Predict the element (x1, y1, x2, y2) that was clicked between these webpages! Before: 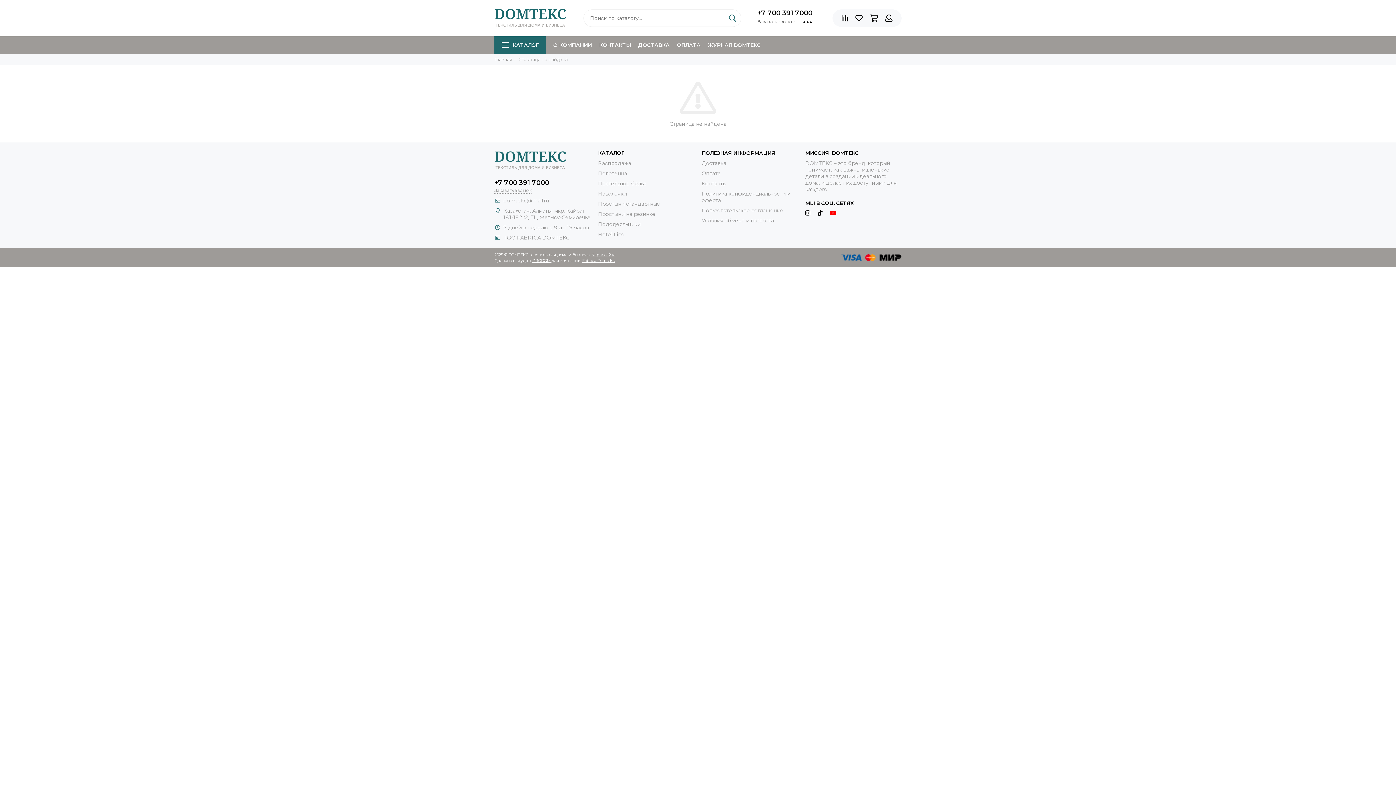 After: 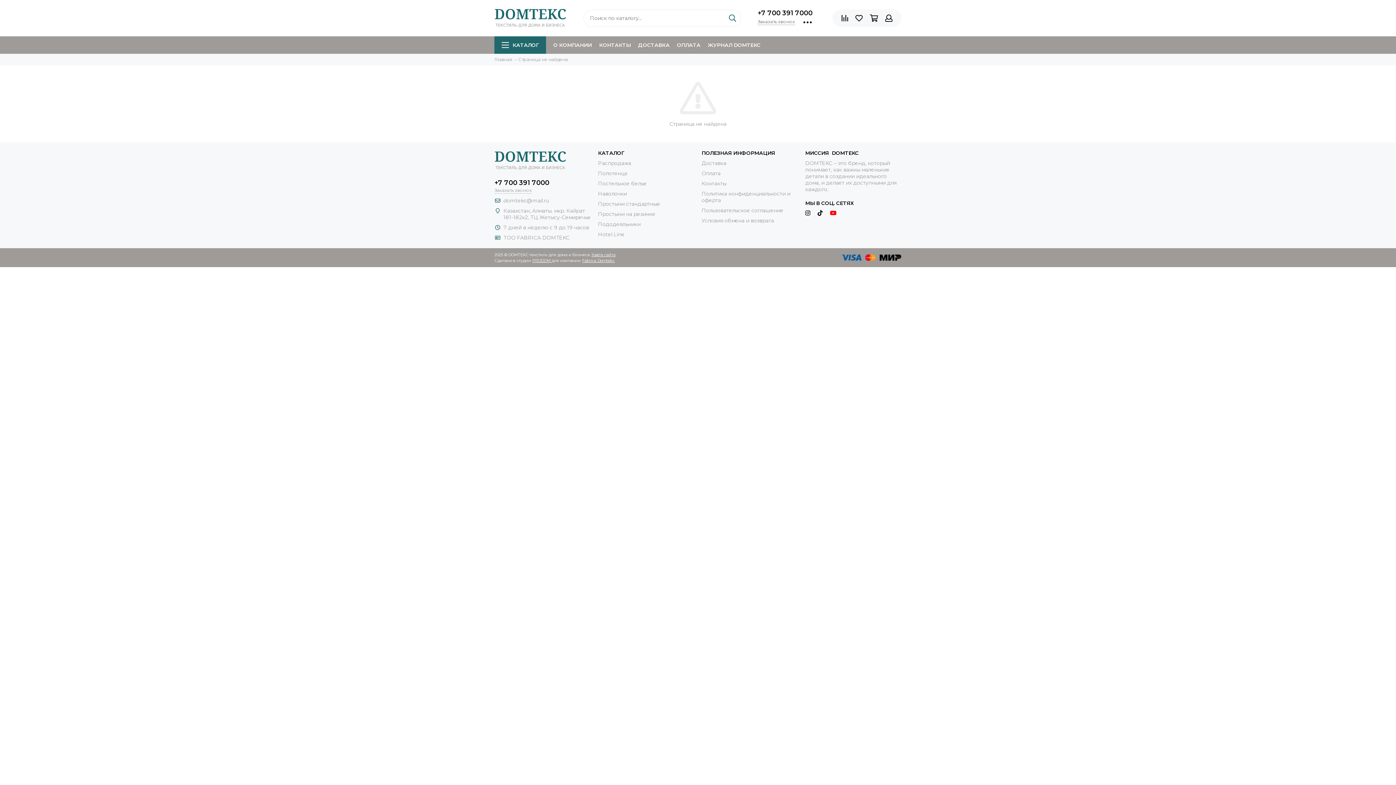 Action: label: Fabrica Domtekc bbox: (582, 258, 614, 263)